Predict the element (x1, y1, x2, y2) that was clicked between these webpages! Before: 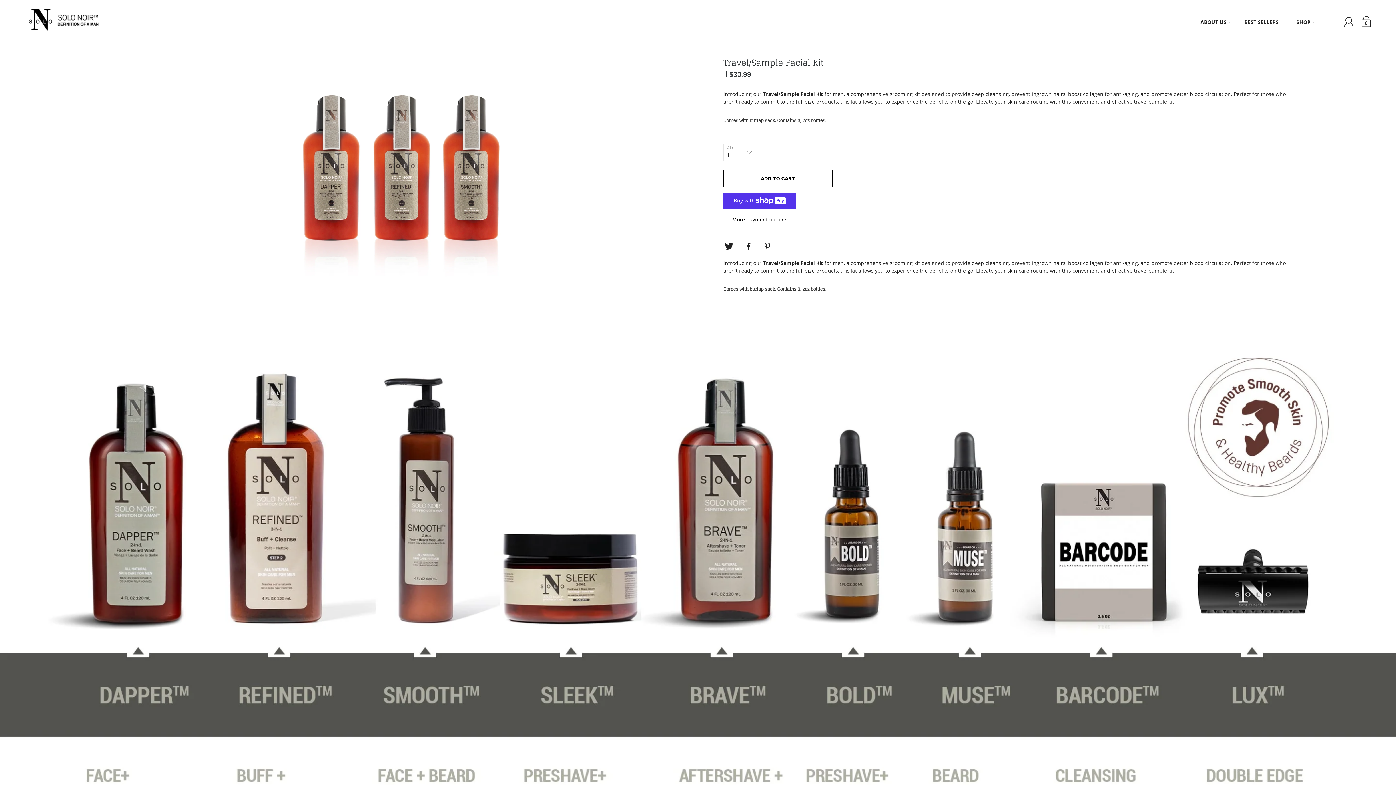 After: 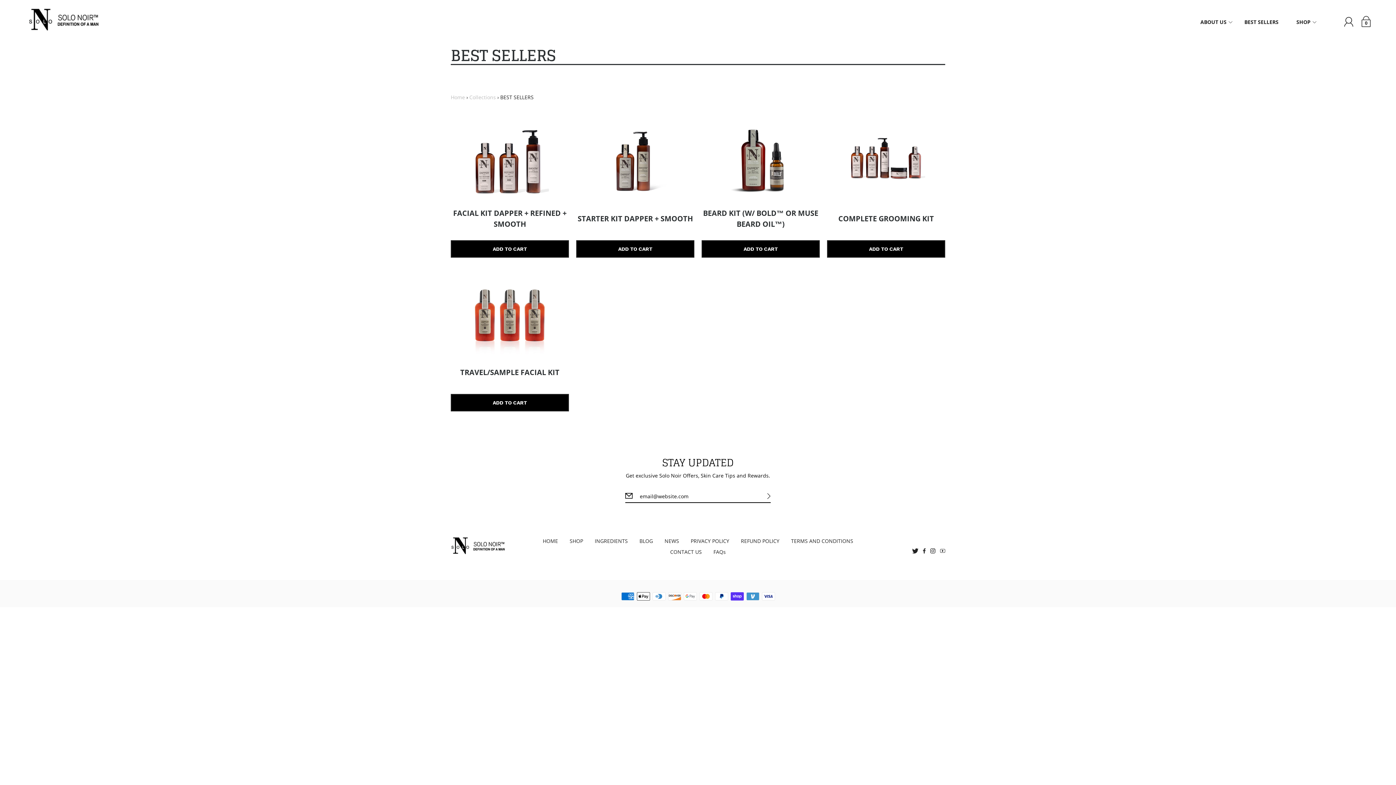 Action: label: BEST SELLERS bbox: (1244, 17, 1278, 26)